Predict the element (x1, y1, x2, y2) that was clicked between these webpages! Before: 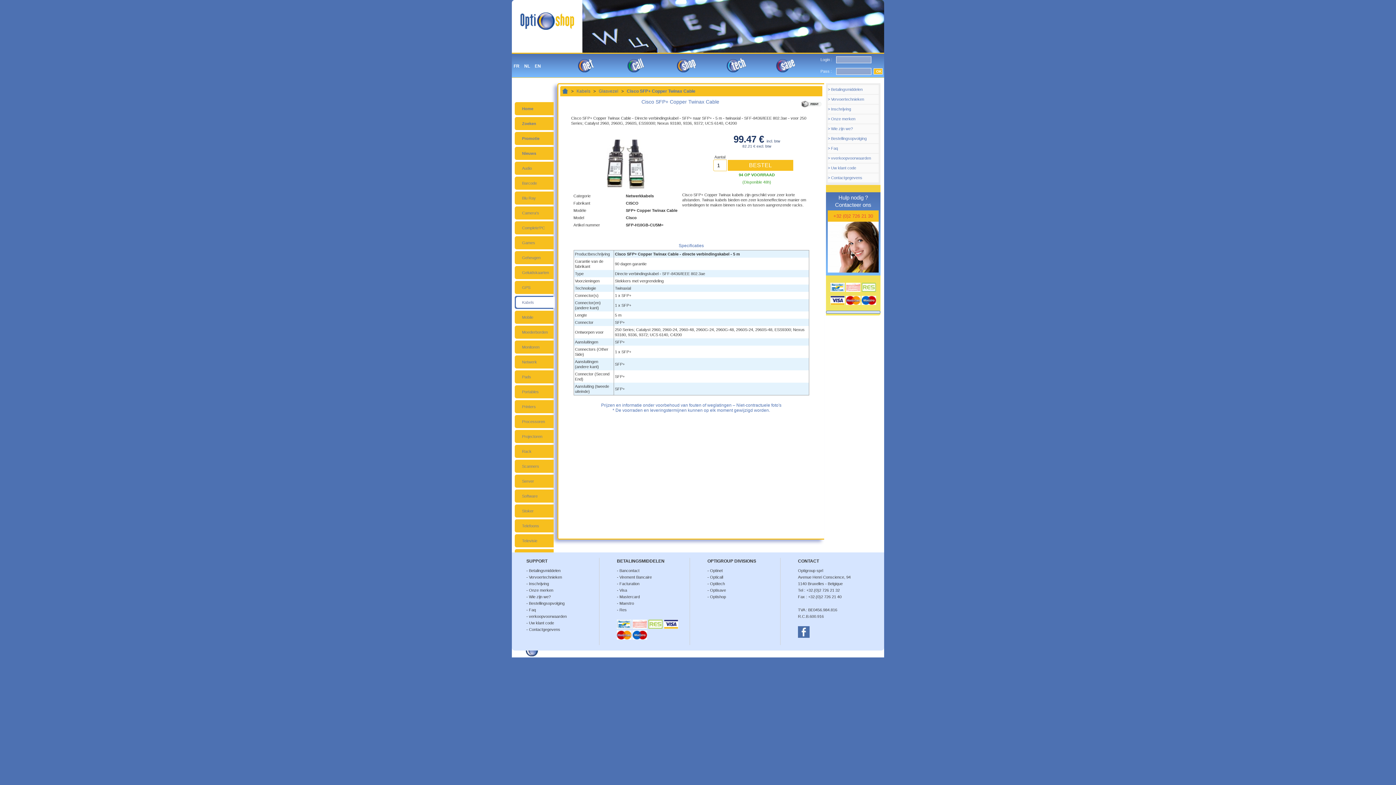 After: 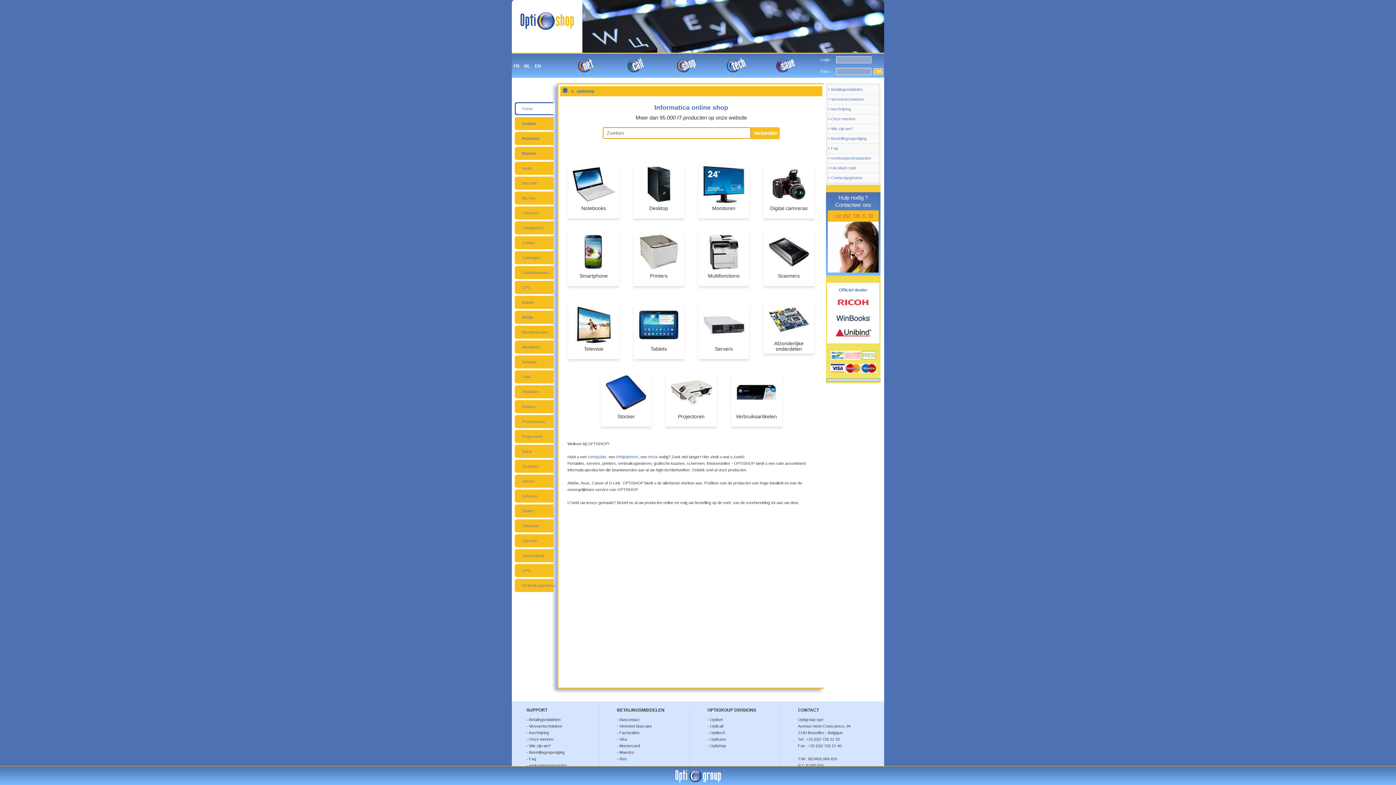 Action: bbox: (560, 86, 570, 95)